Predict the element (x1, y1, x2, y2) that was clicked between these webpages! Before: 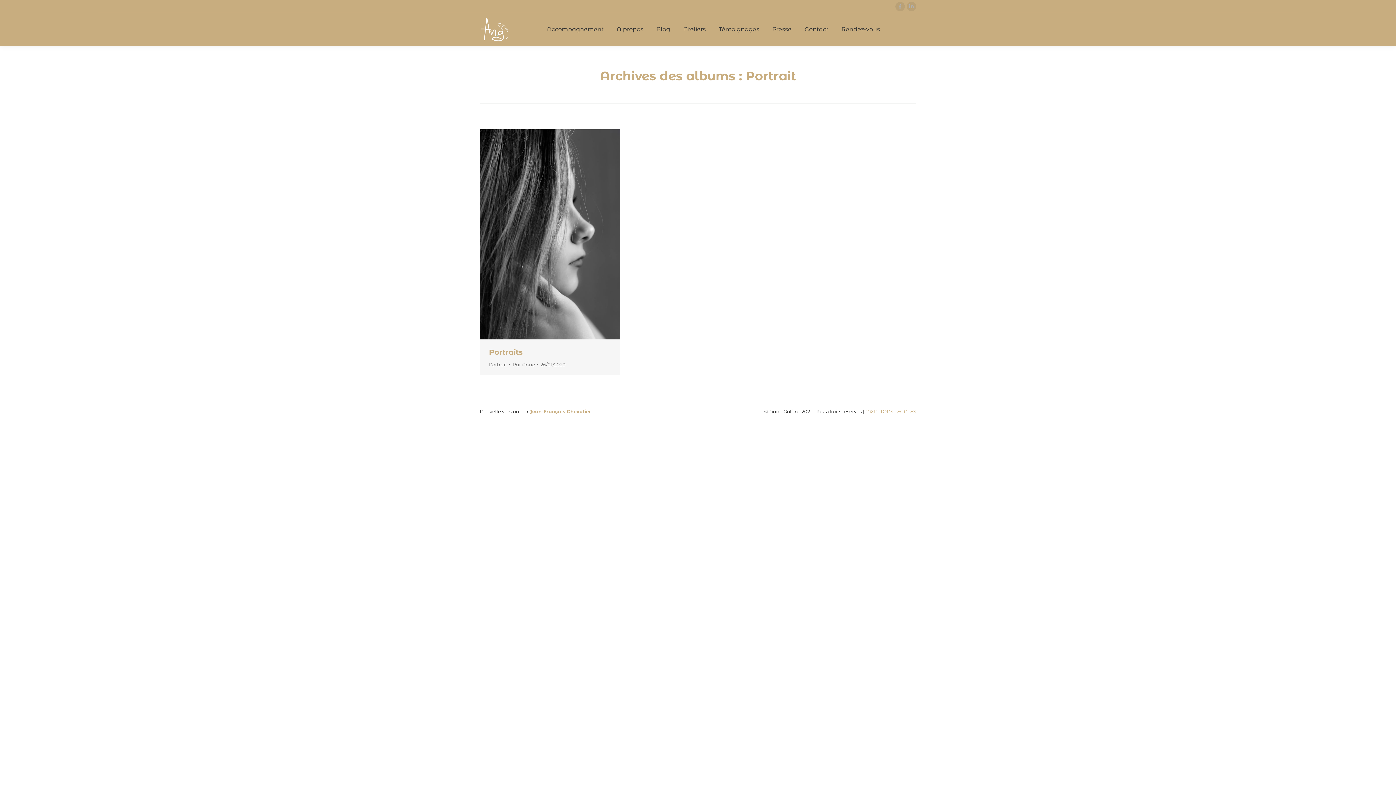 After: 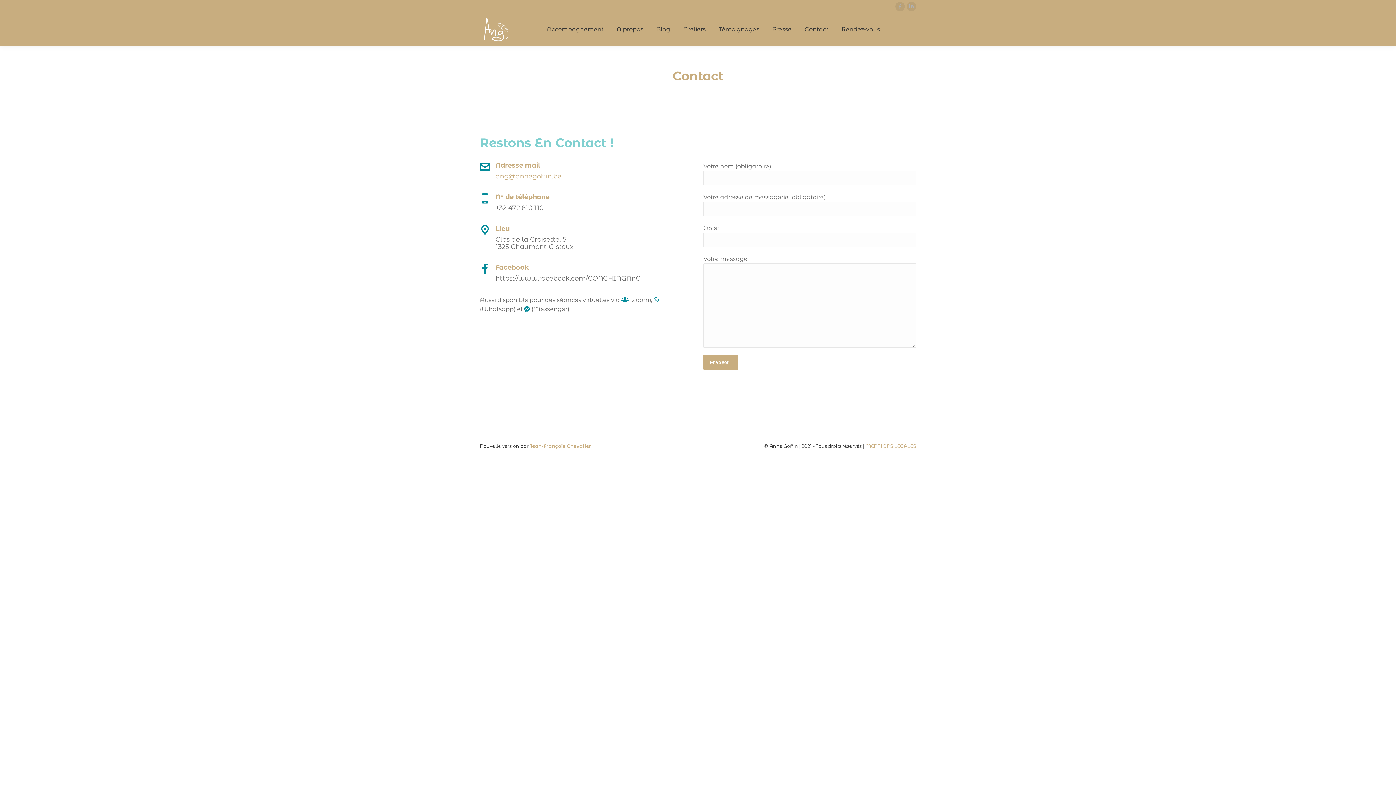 Action: label: Contact bbox: (803, 19, 830, 39)